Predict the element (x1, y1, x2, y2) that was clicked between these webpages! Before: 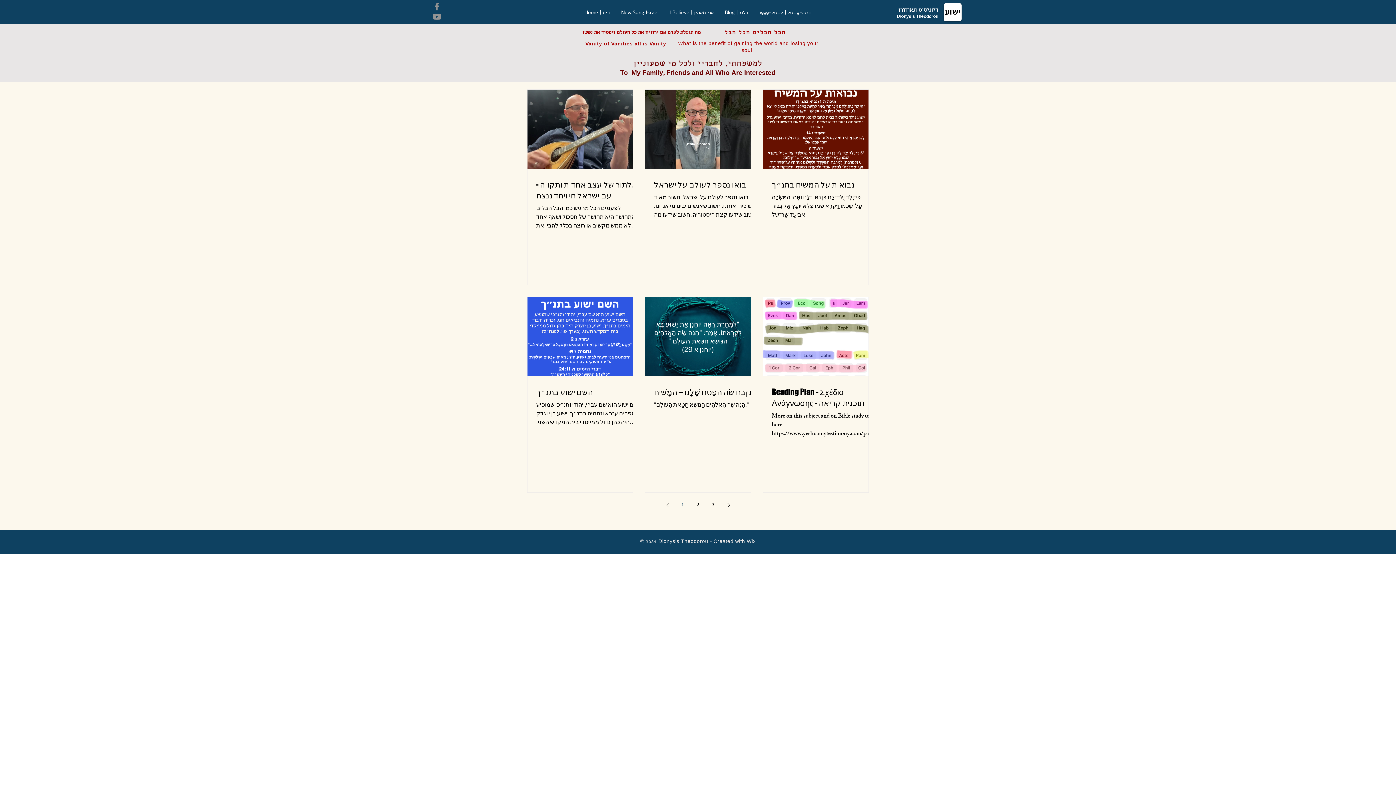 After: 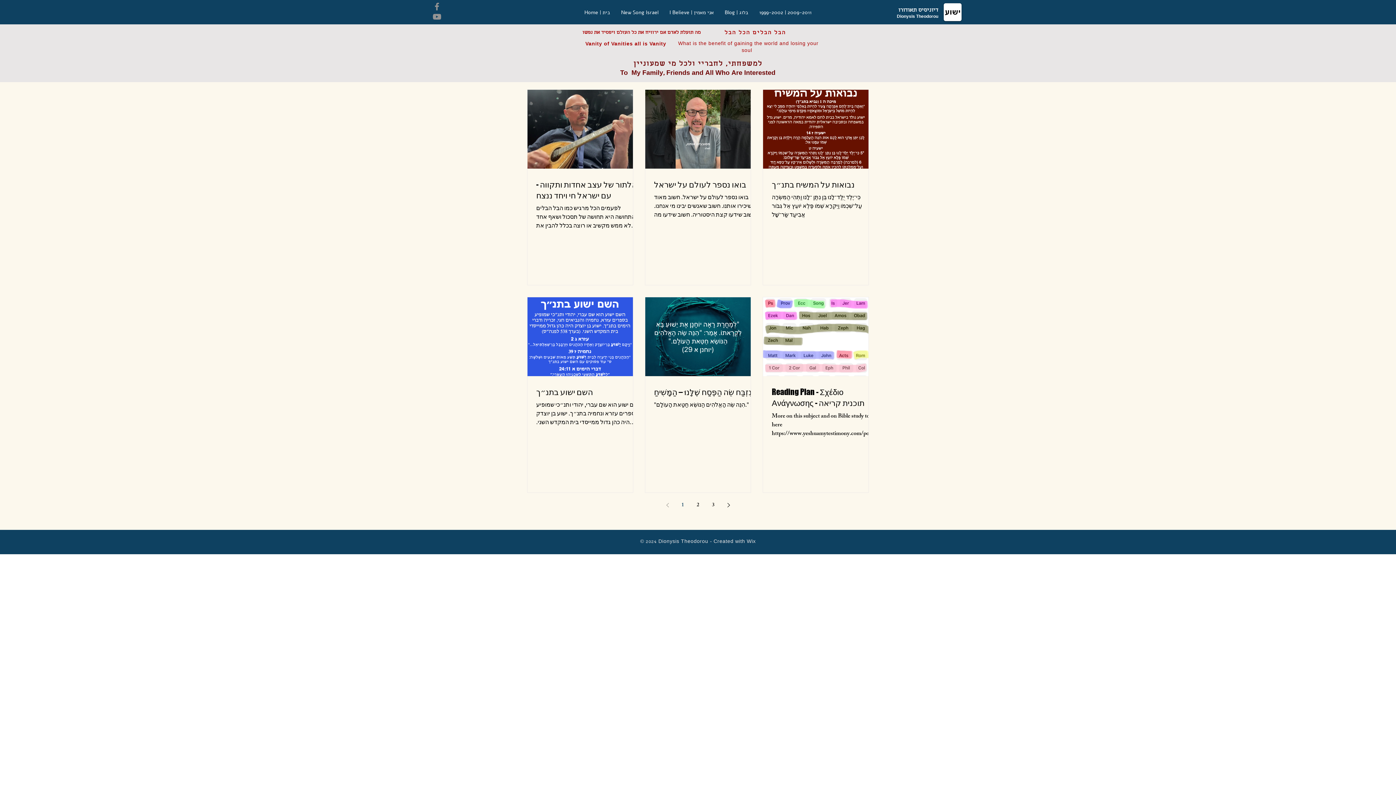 Action: bbox: (722, 498, 735, 512) label: Next page